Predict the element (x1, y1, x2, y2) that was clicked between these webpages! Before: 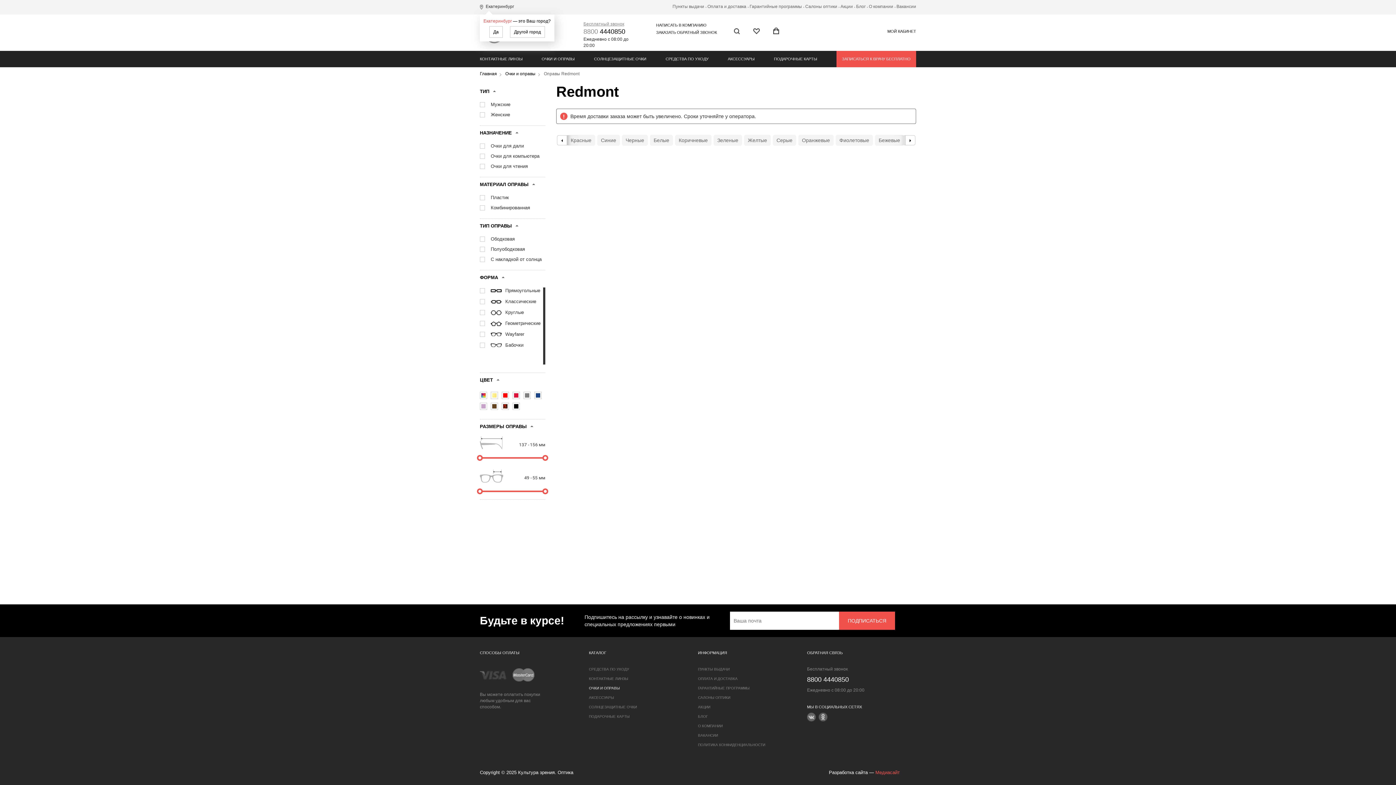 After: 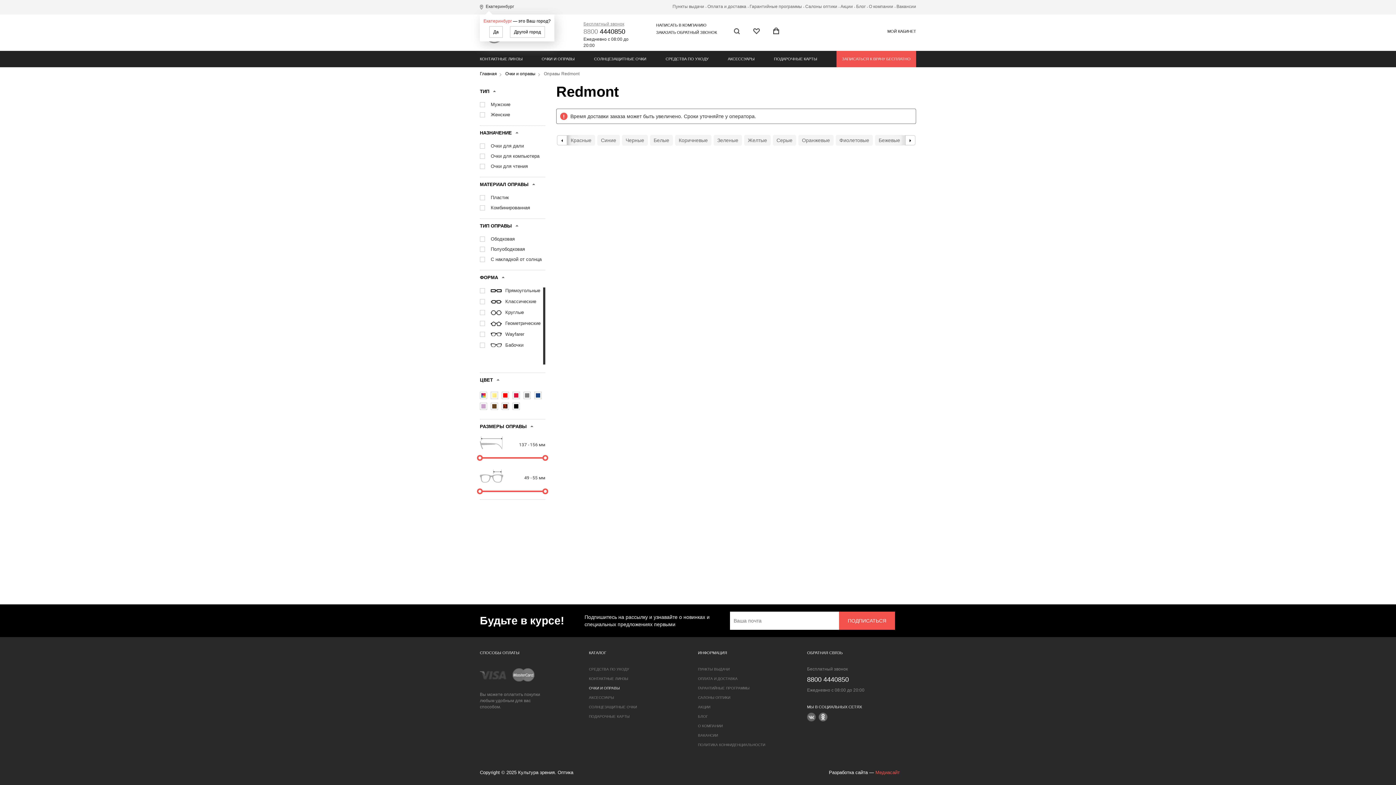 Action: bbox: (818, 713, 827, 721)